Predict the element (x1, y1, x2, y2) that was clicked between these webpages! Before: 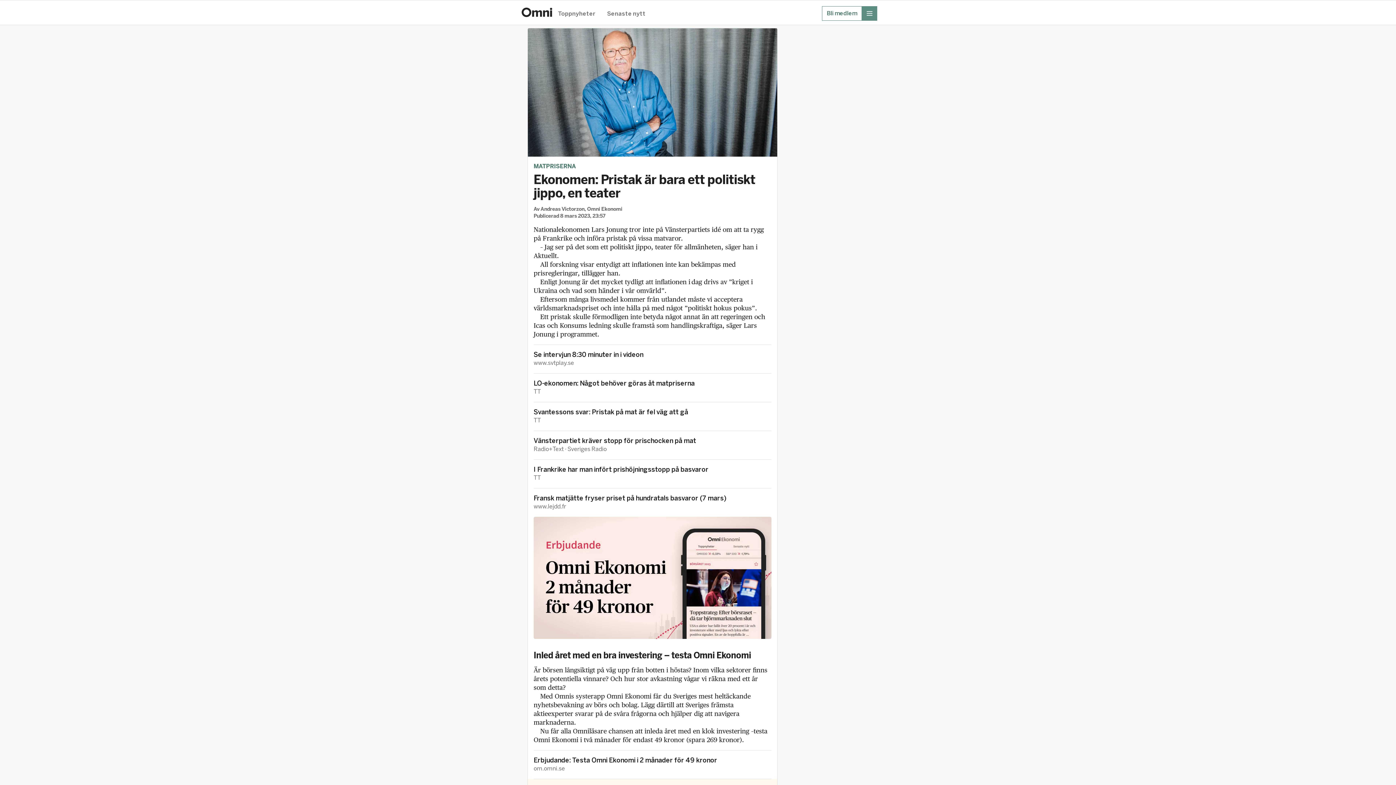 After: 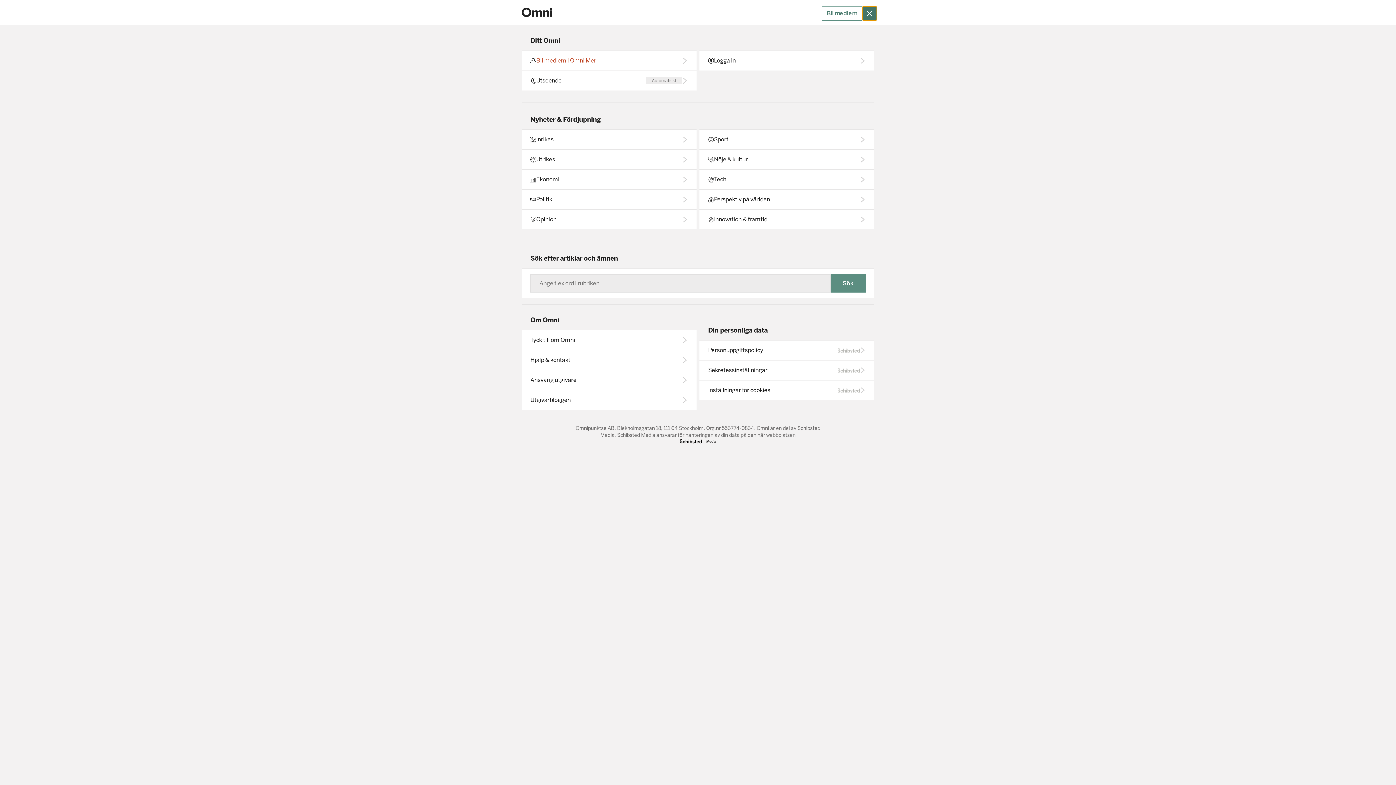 Action: label: meny bbox: (862, 6, 877, 20)